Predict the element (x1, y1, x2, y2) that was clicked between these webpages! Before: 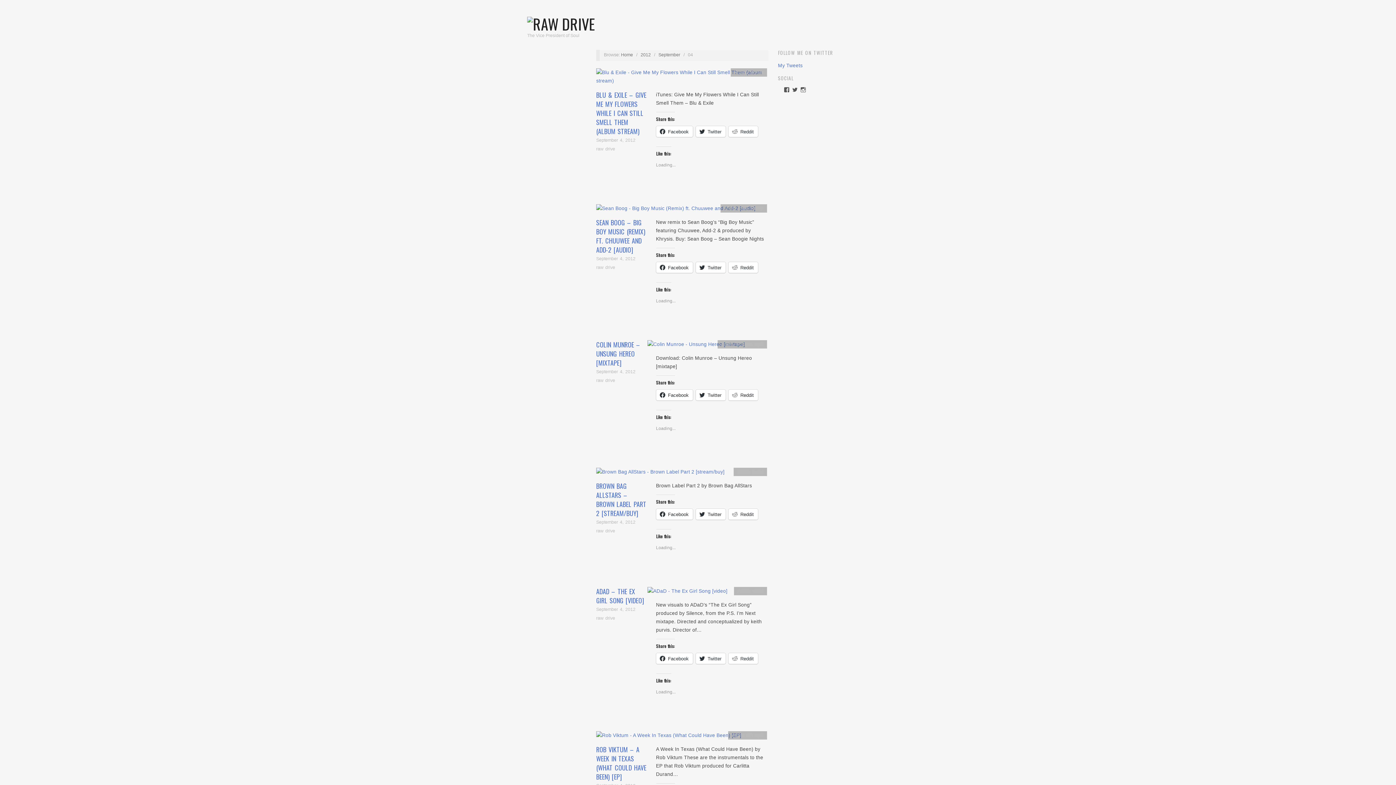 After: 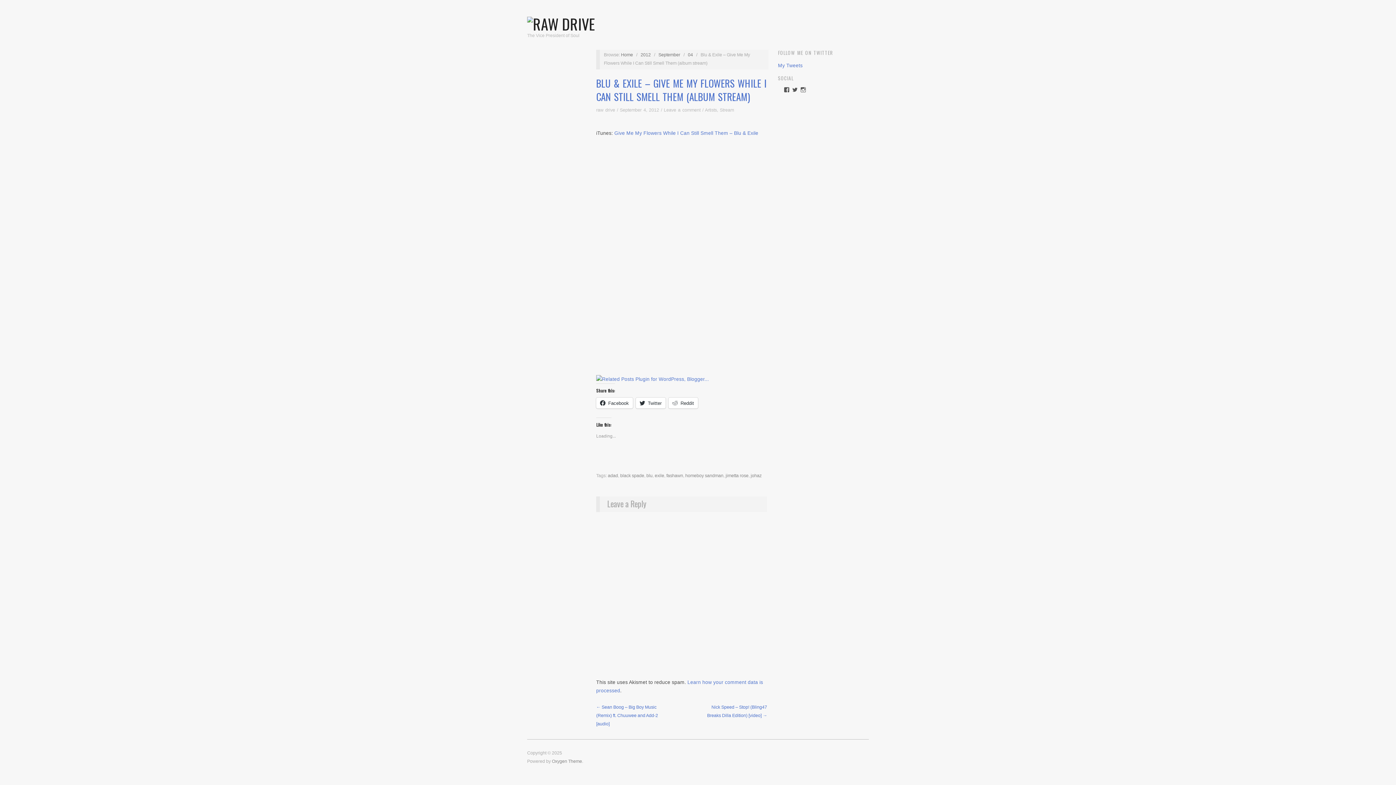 Action: bbox: (596, 137, 635, 143) label: September 4, 2012